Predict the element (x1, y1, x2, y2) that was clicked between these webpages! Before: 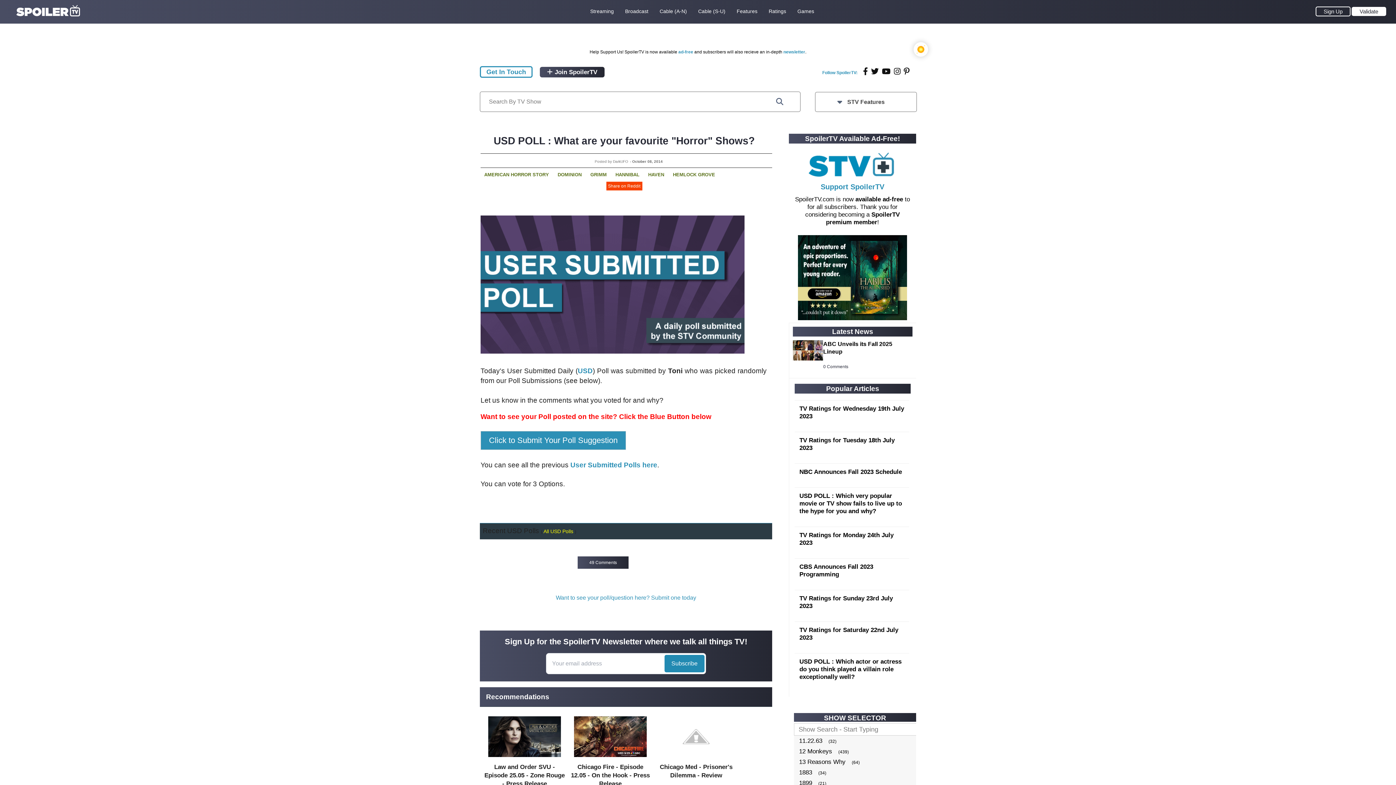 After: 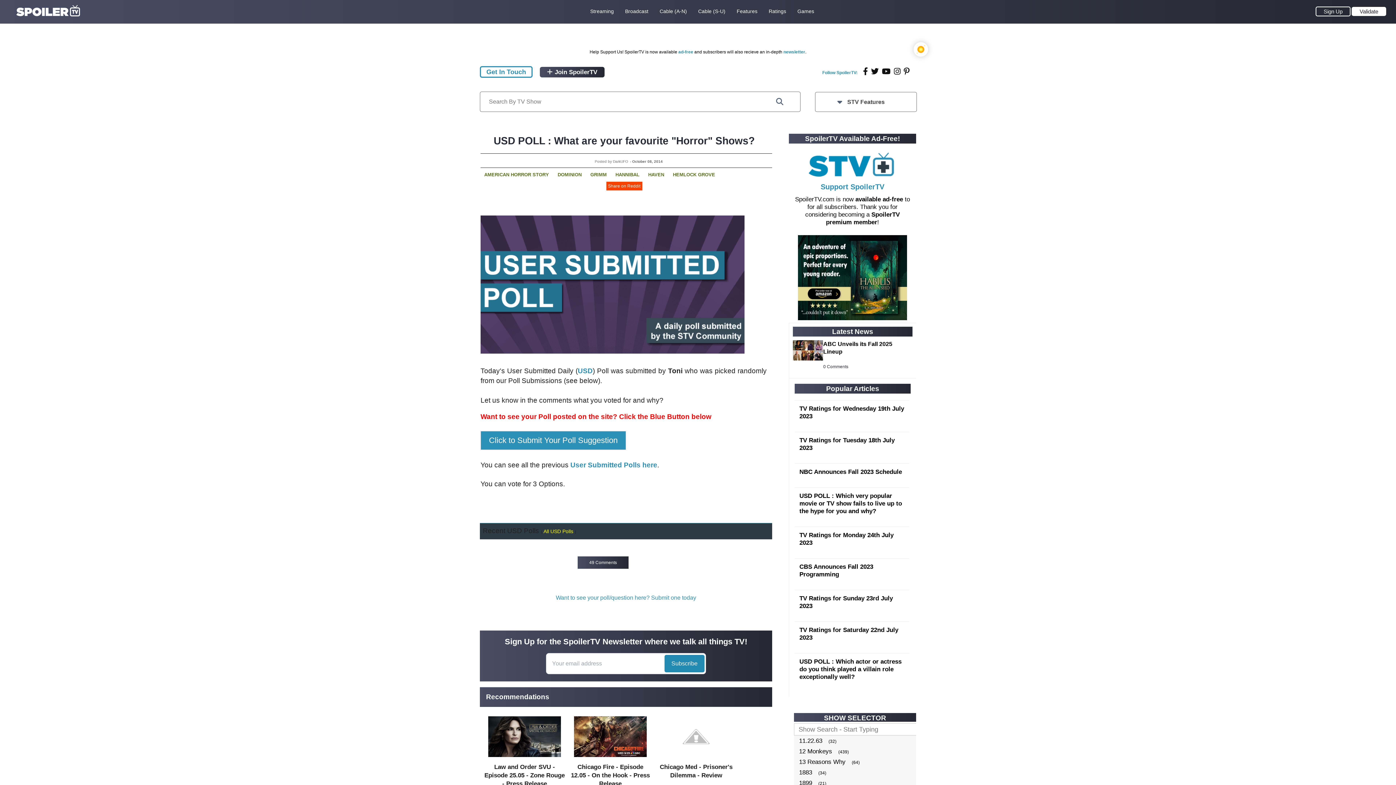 Action: bbox: (902, 67, 910, 75) label: pinterest